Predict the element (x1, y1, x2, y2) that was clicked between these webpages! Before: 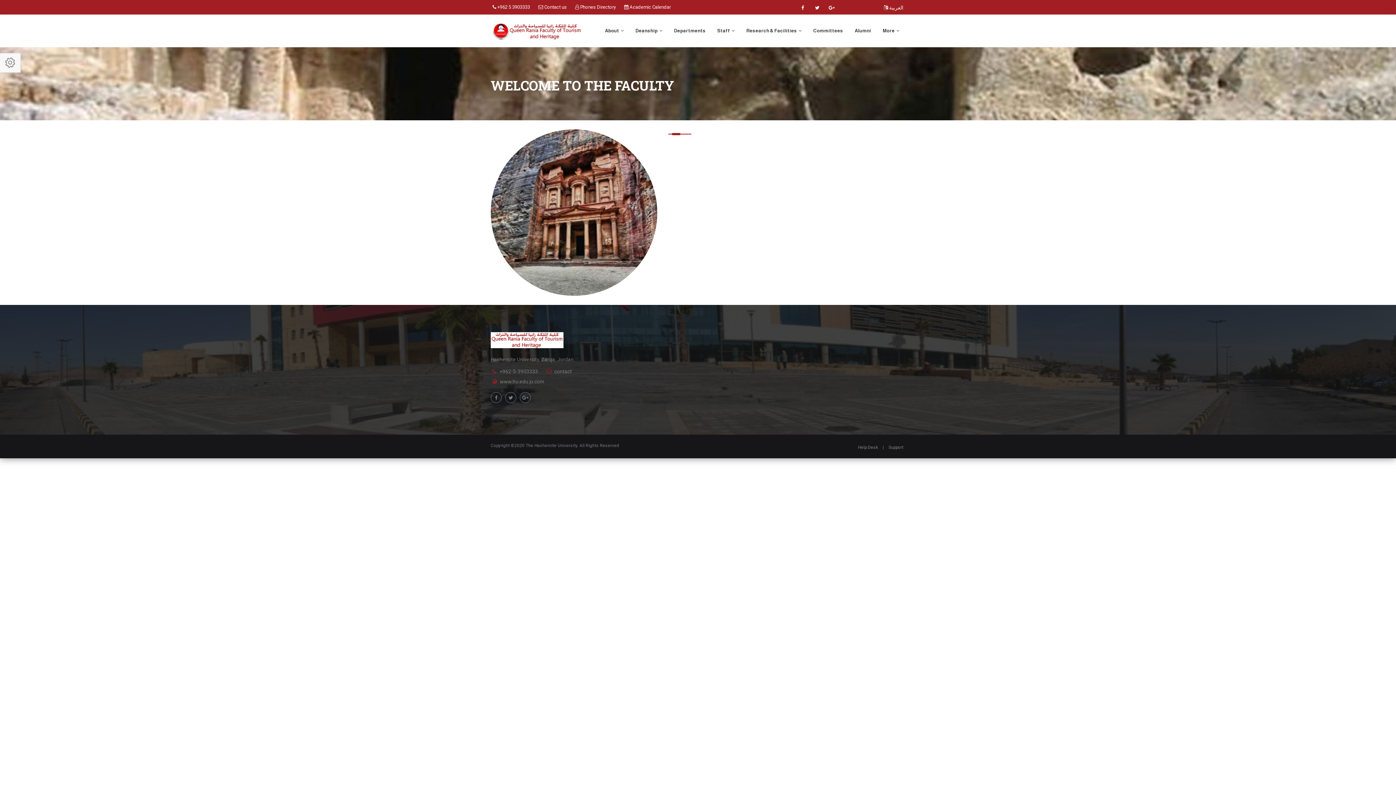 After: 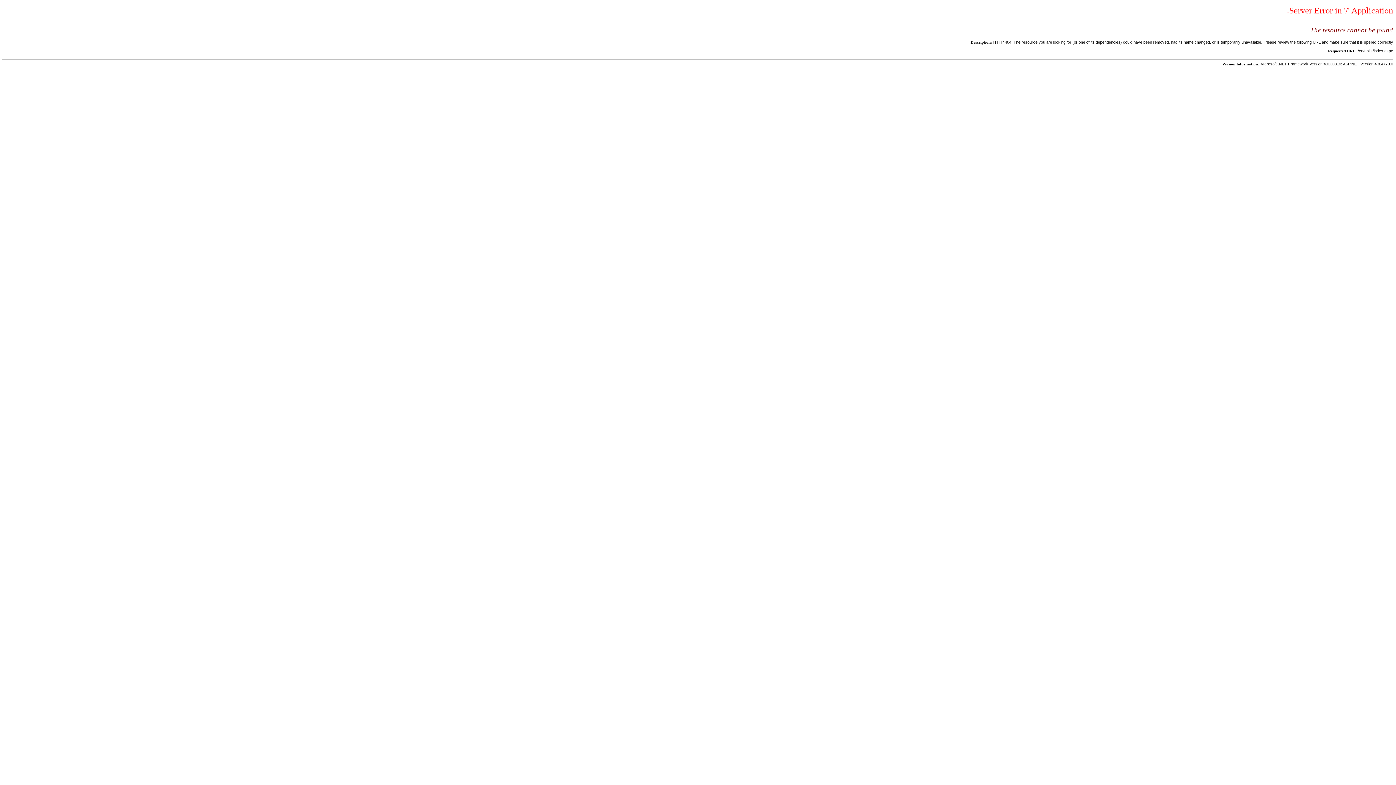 Action: label:  Academic Calendar bbox: (624, 4, 670, 9)